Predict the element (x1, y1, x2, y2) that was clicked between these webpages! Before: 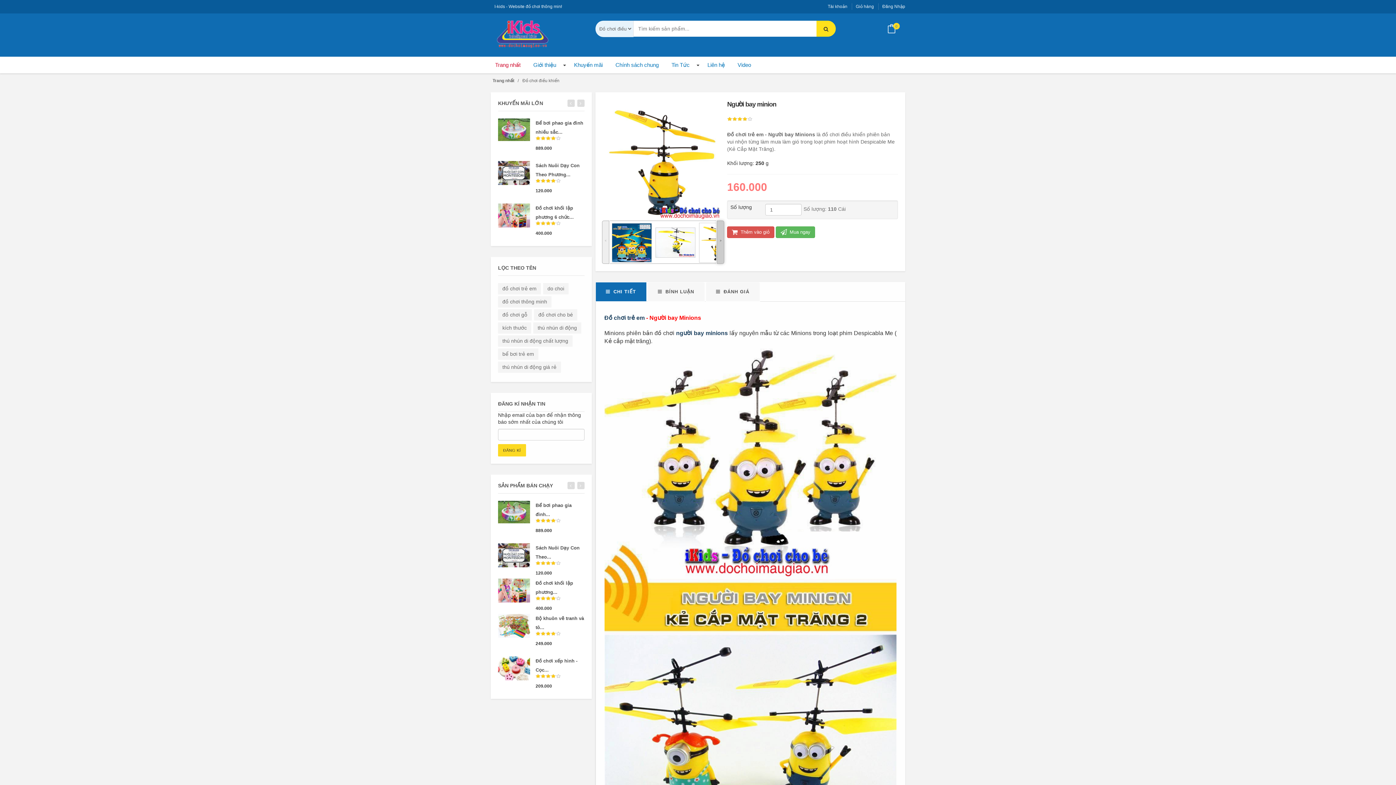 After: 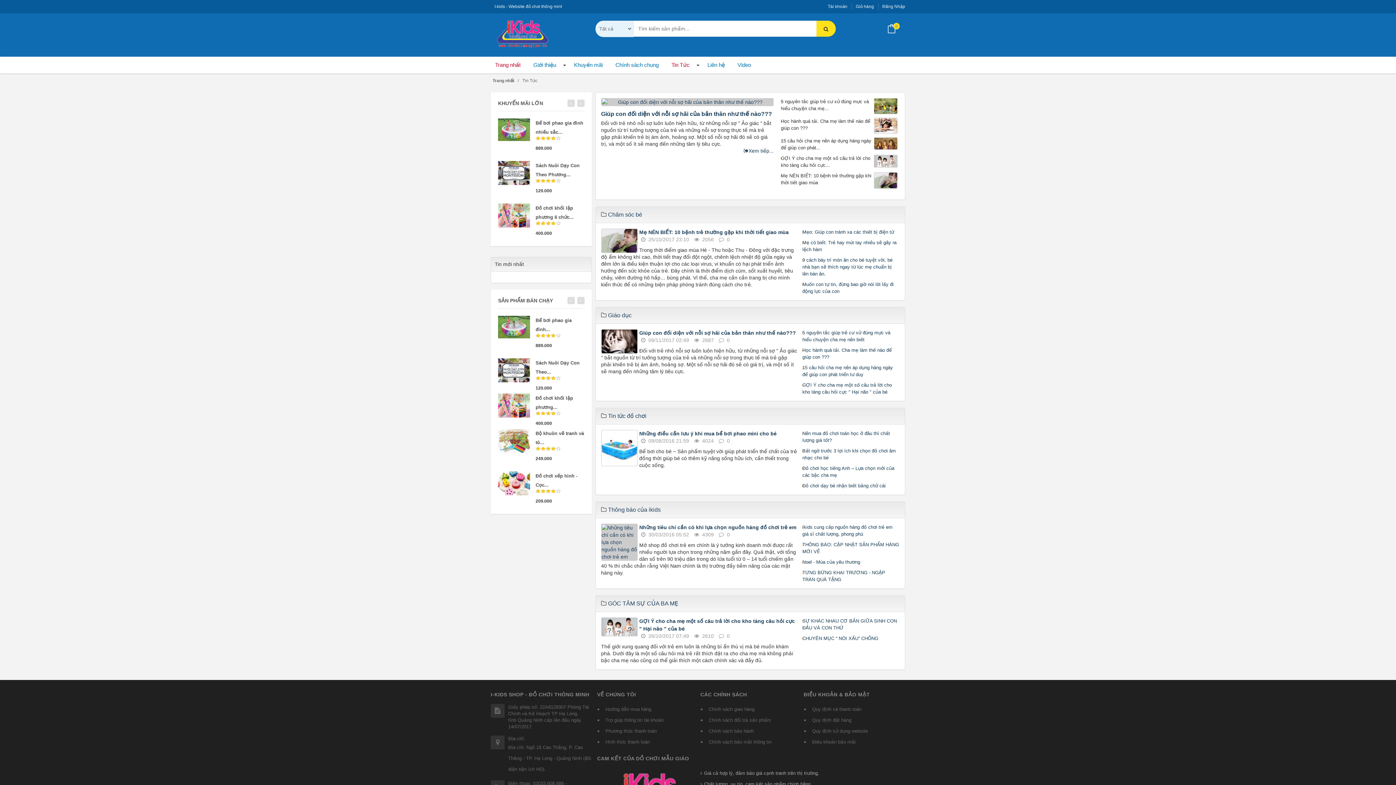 Action: label: Tin Tức bbox: (667, 56, 694, 73)